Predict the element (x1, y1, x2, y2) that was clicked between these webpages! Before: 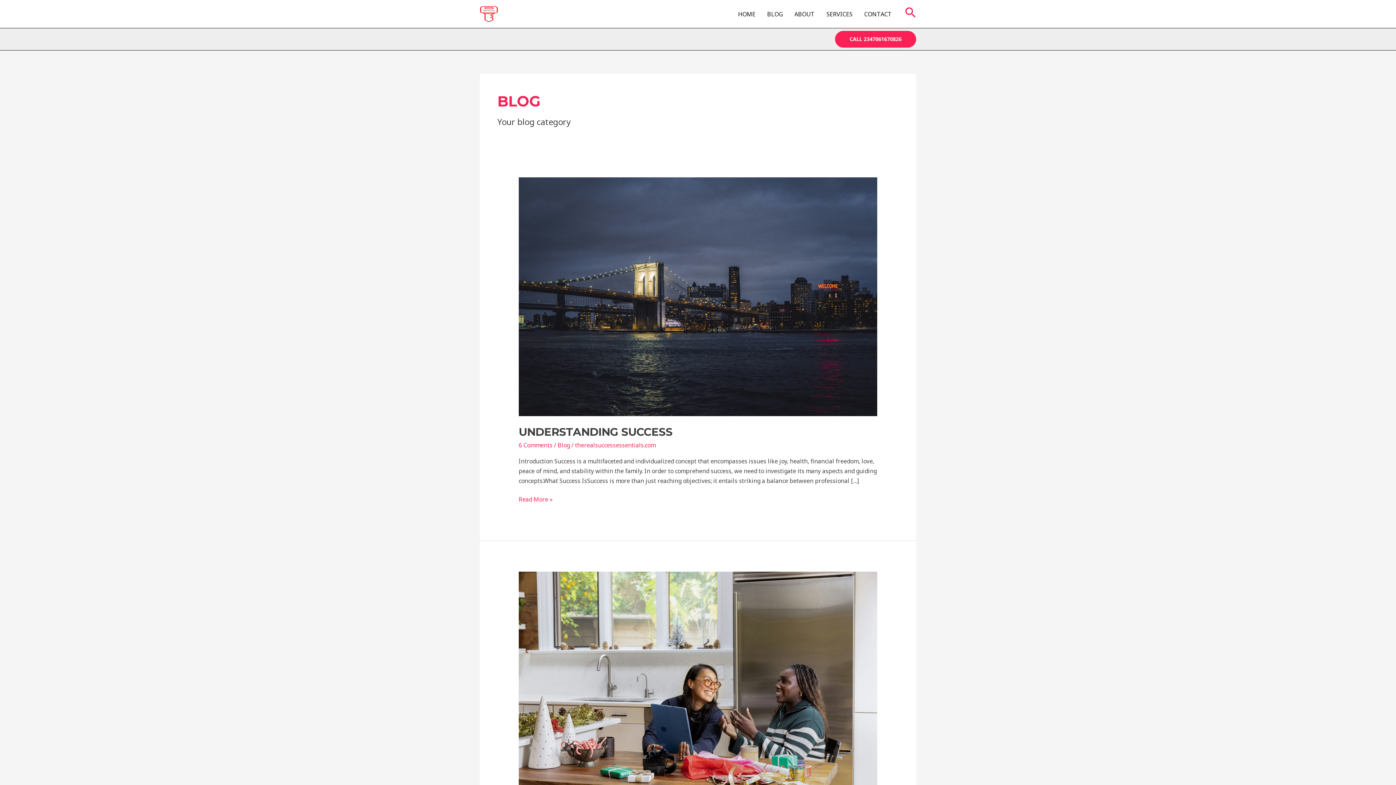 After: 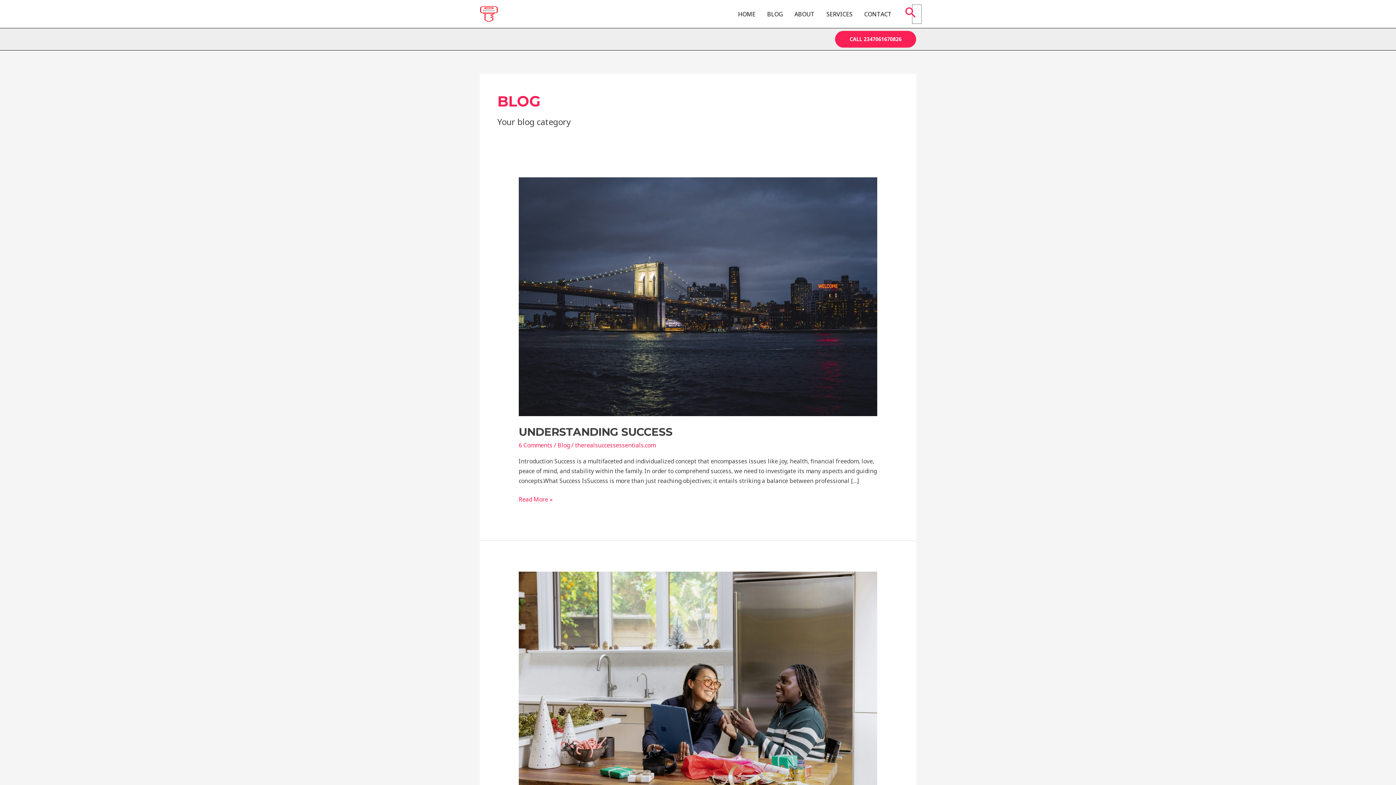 Action: bbox: (905, 6, 916, 22) label: Search icon link